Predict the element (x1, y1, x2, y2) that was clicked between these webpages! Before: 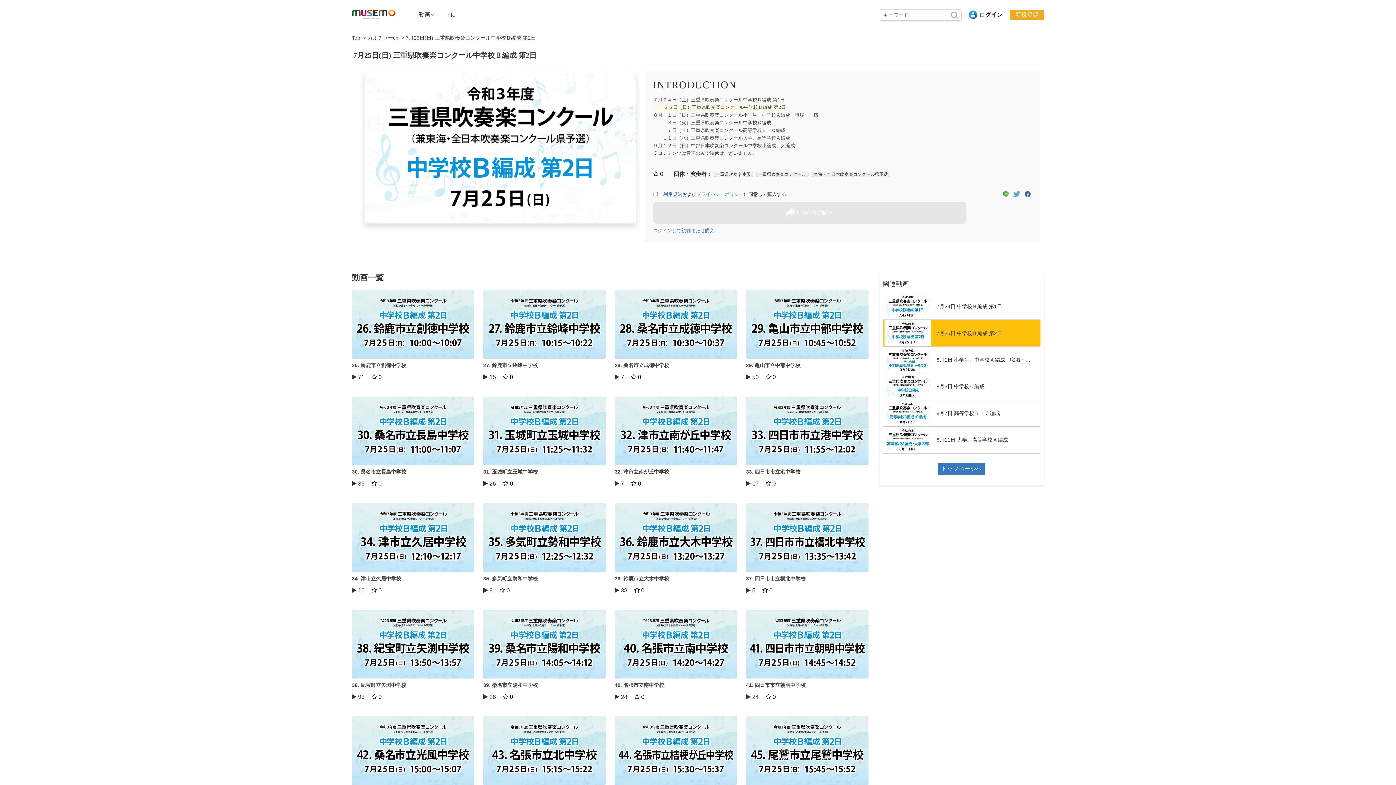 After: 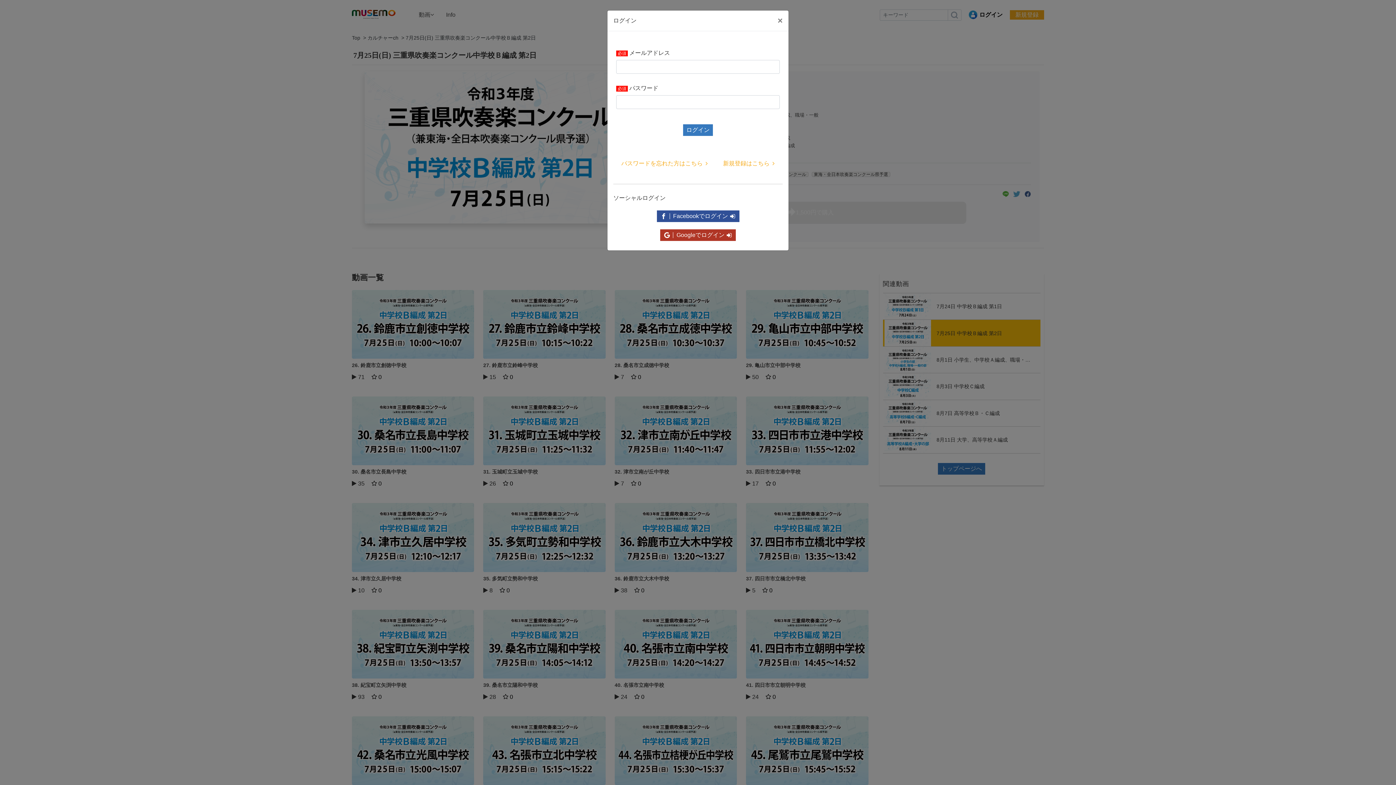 Action: bbox: (653, 227, 714, 233) label: ログインして視聴または購入